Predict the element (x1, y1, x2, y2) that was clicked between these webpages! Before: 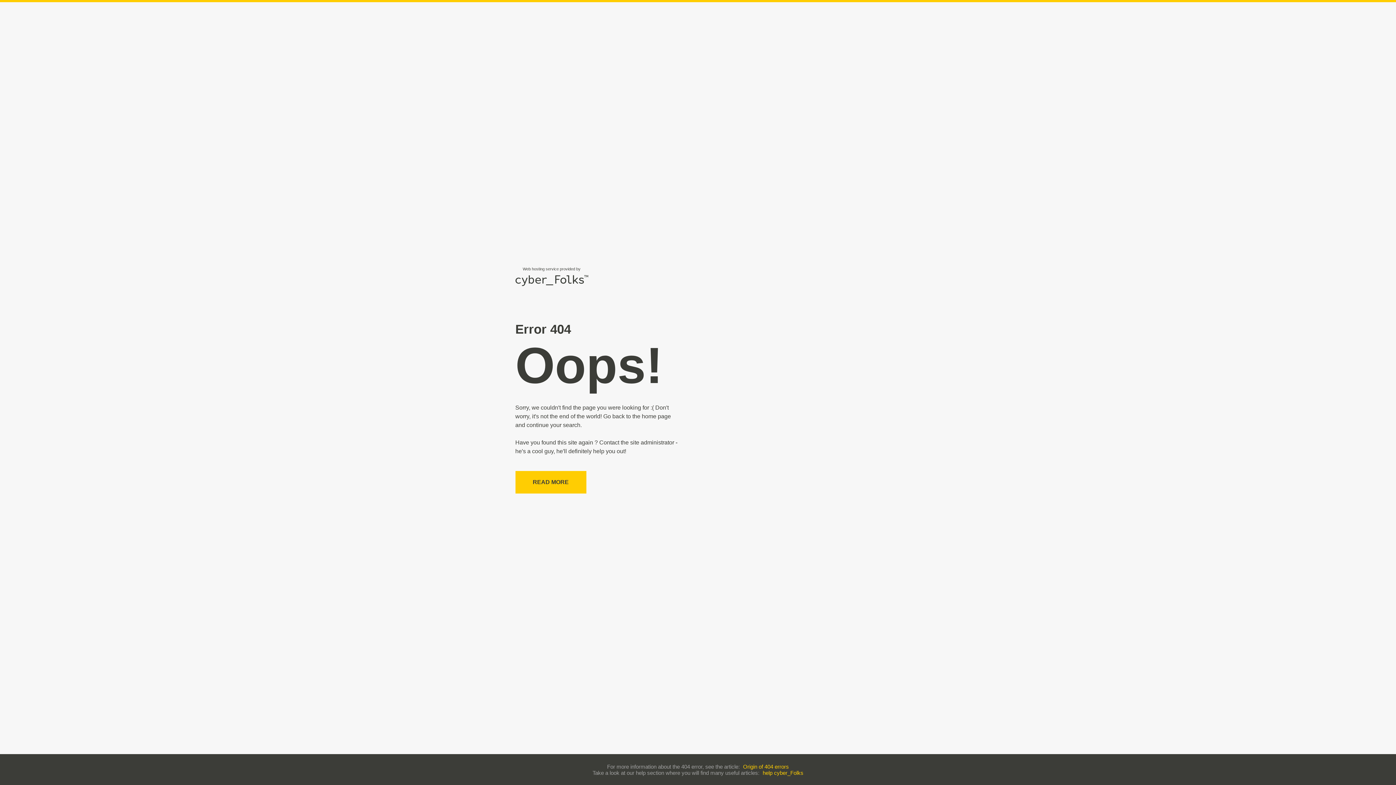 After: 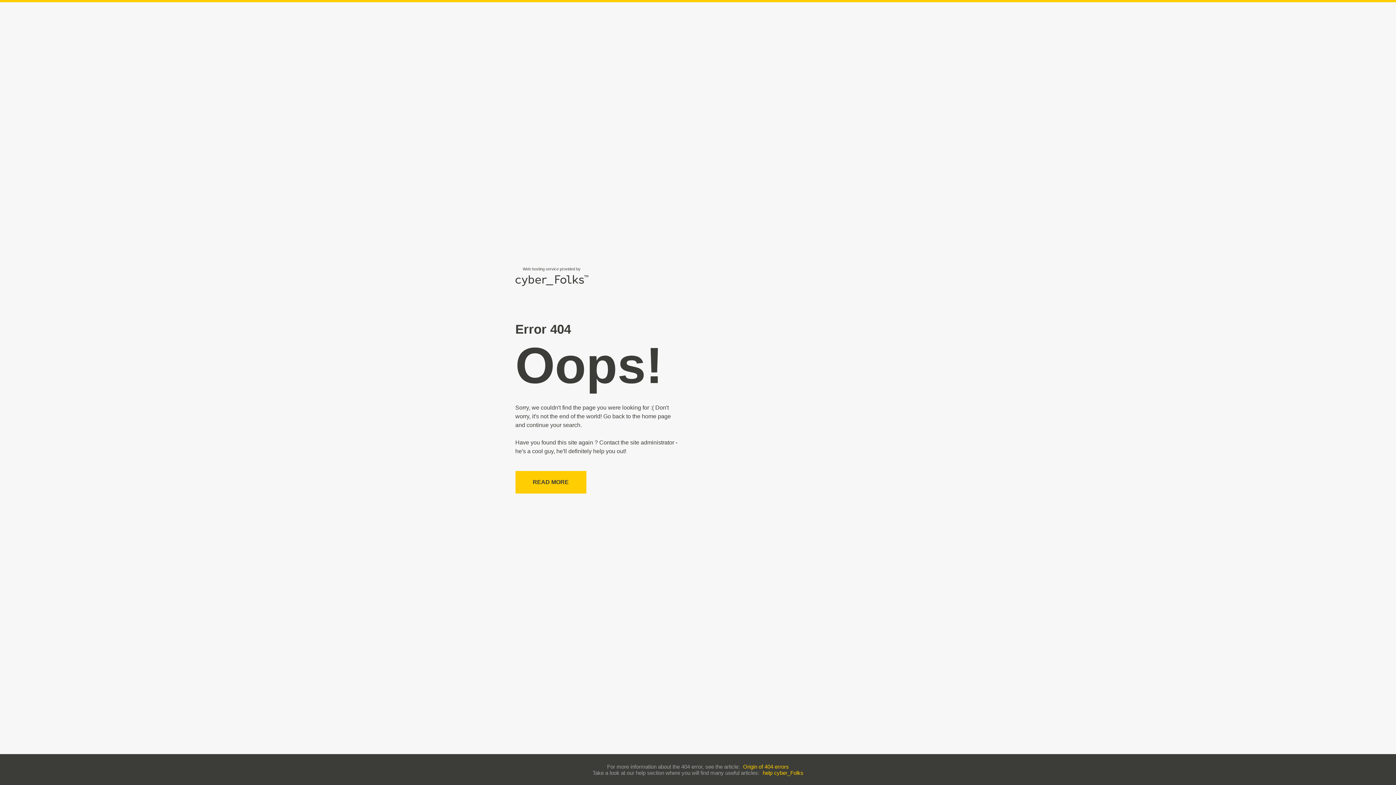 Action: bbox: (743, 763, 789, 770) label: Origin of 404 errors